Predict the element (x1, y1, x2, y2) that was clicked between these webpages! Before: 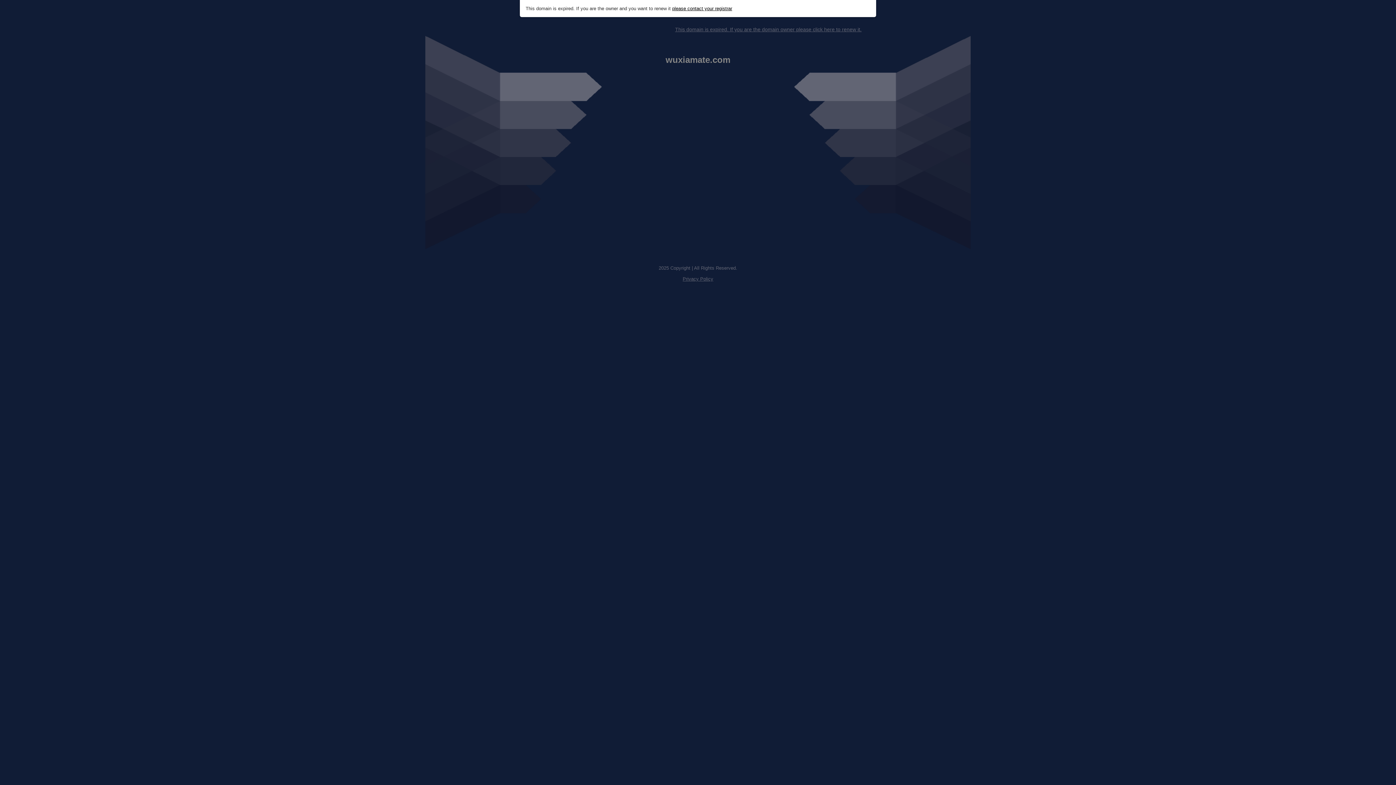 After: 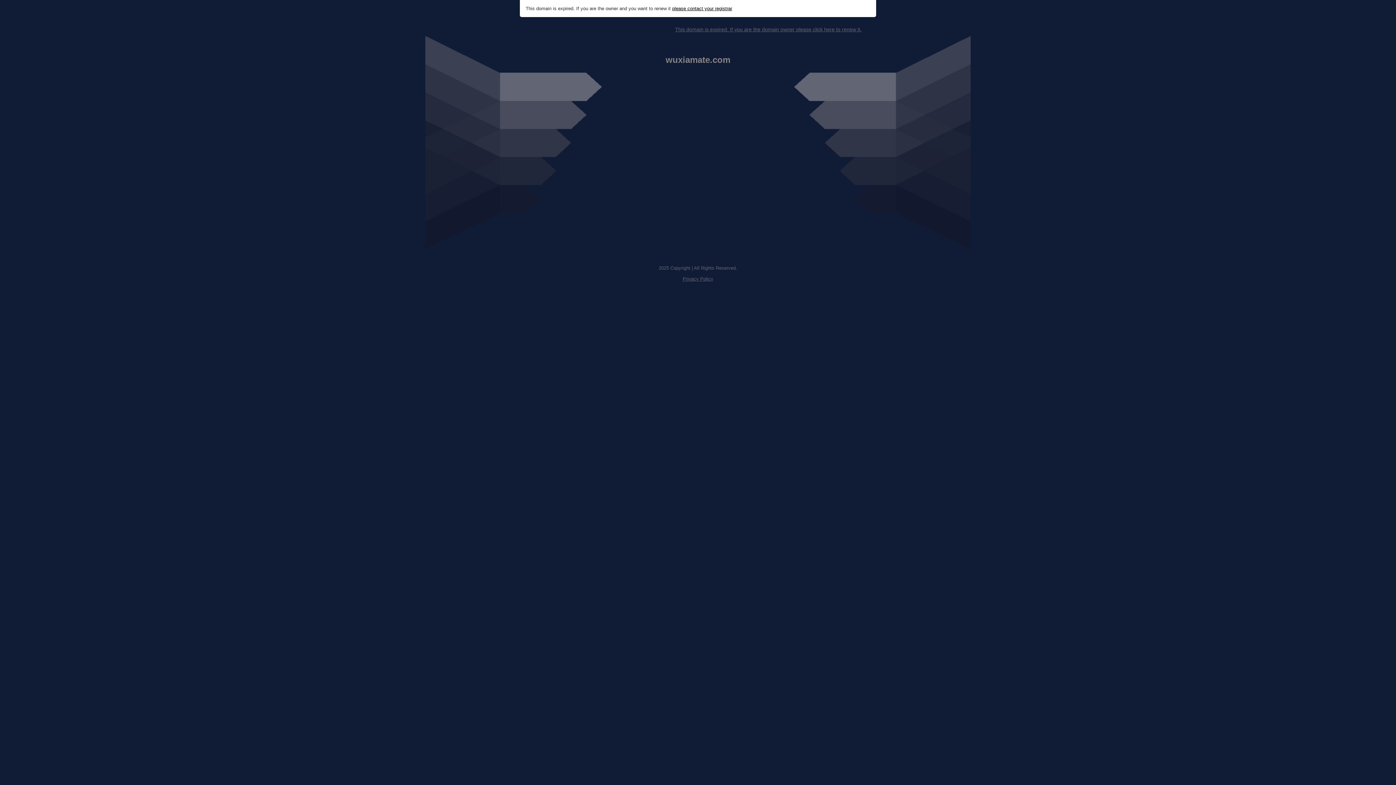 Action: bbox: (672, 5, 732, 11) label: please contact your registrar